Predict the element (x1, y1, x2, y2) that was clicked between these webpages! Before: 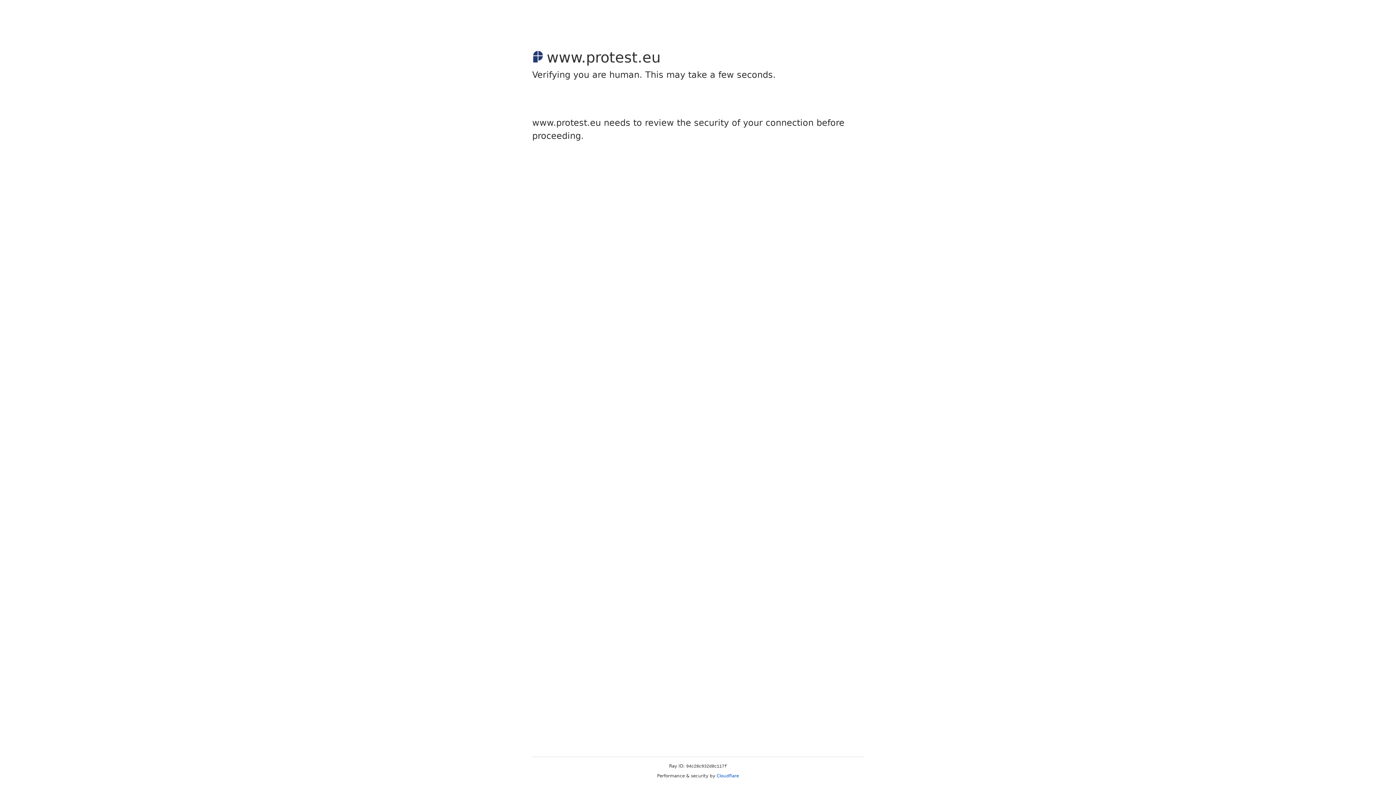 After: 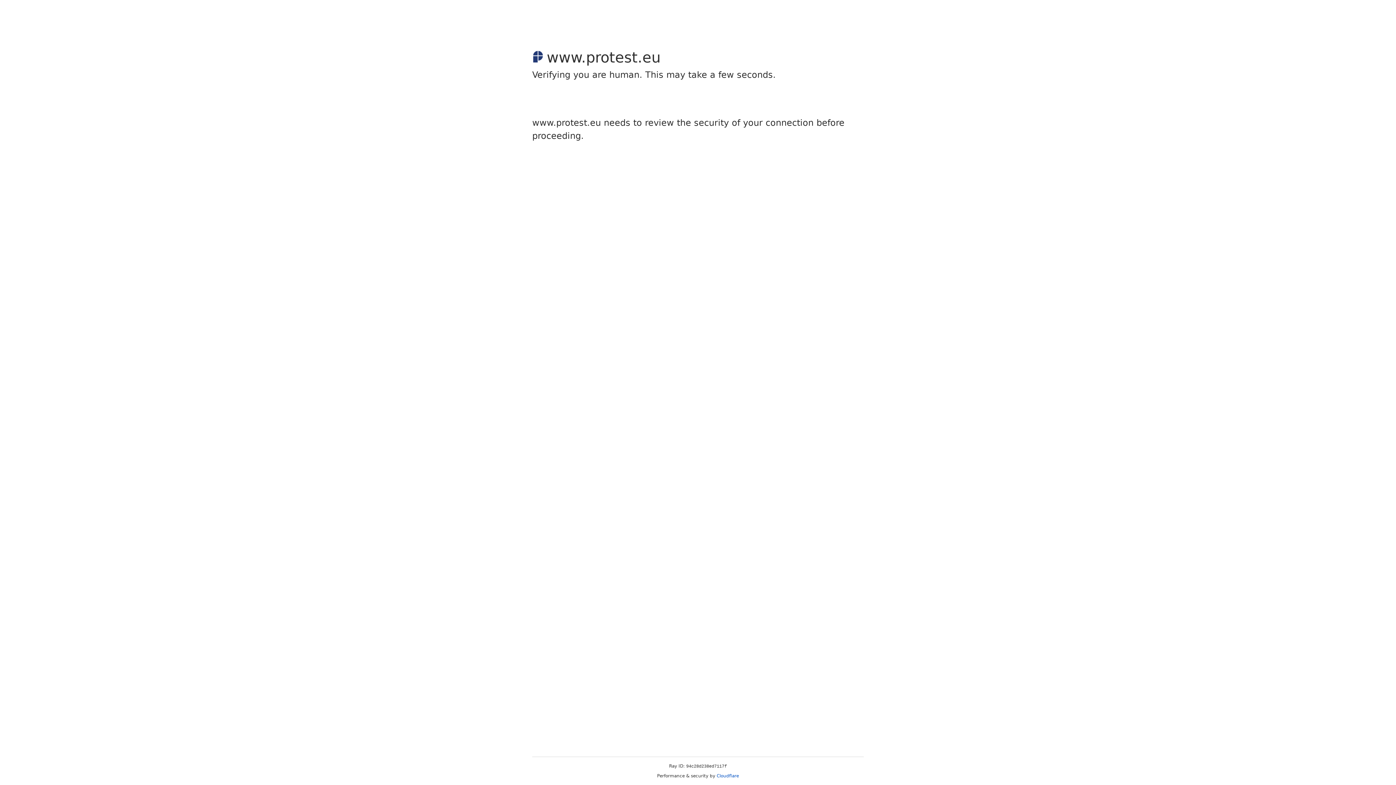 Action: bbox: (716, 773, 739, 778) label: Cloudflare